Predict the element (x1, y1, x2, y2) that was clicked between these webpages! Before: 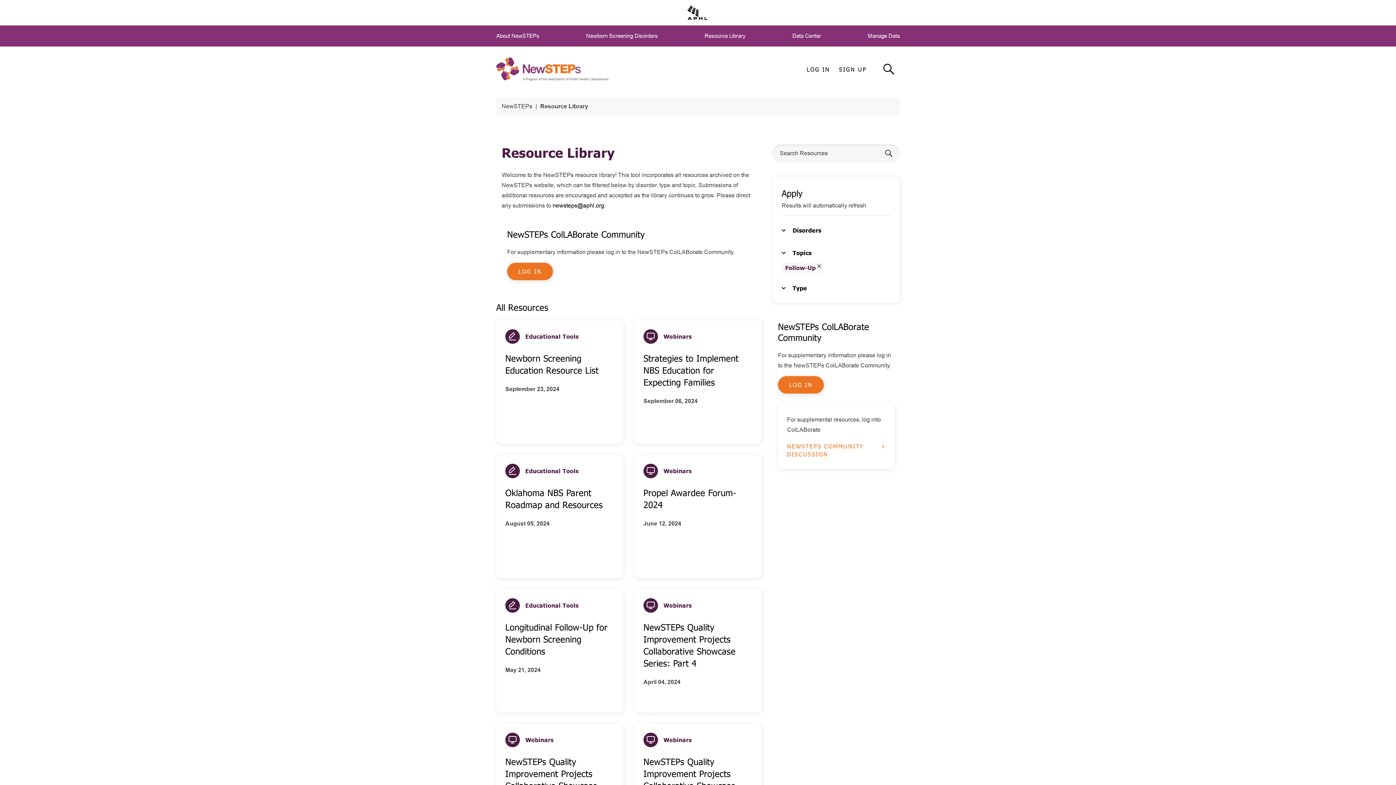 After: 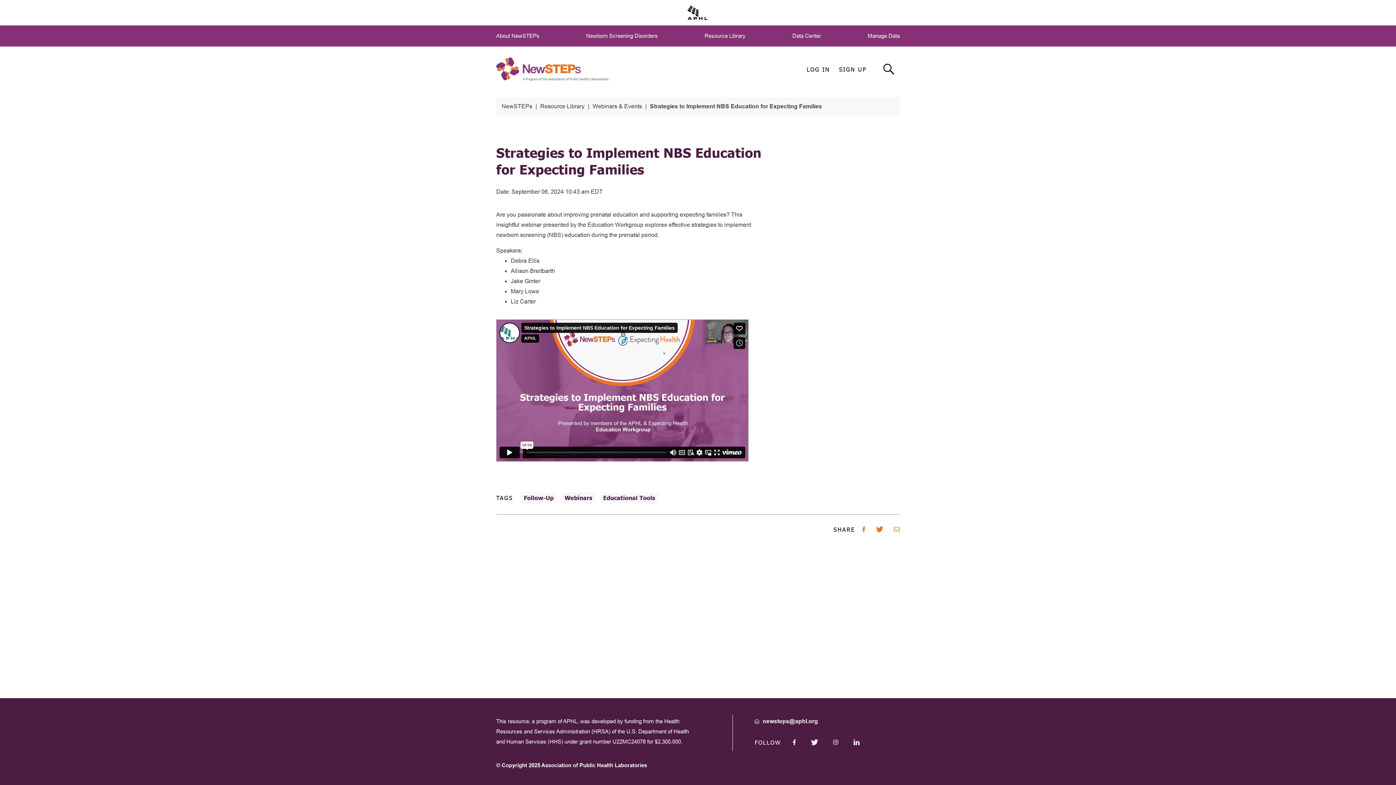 Action: bbox: (643, 353, 738, 387) label: Strategies to Implement NBS Education for Expecting Families